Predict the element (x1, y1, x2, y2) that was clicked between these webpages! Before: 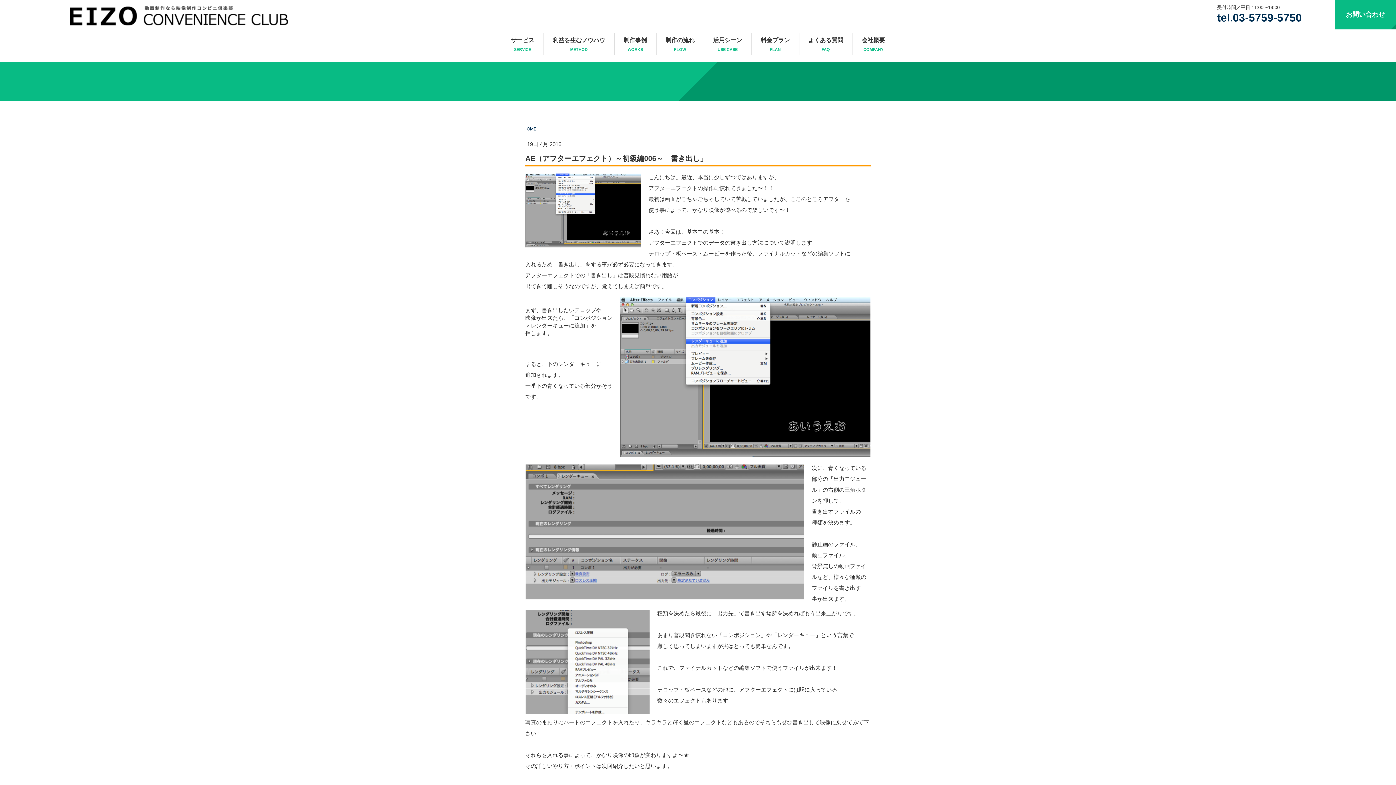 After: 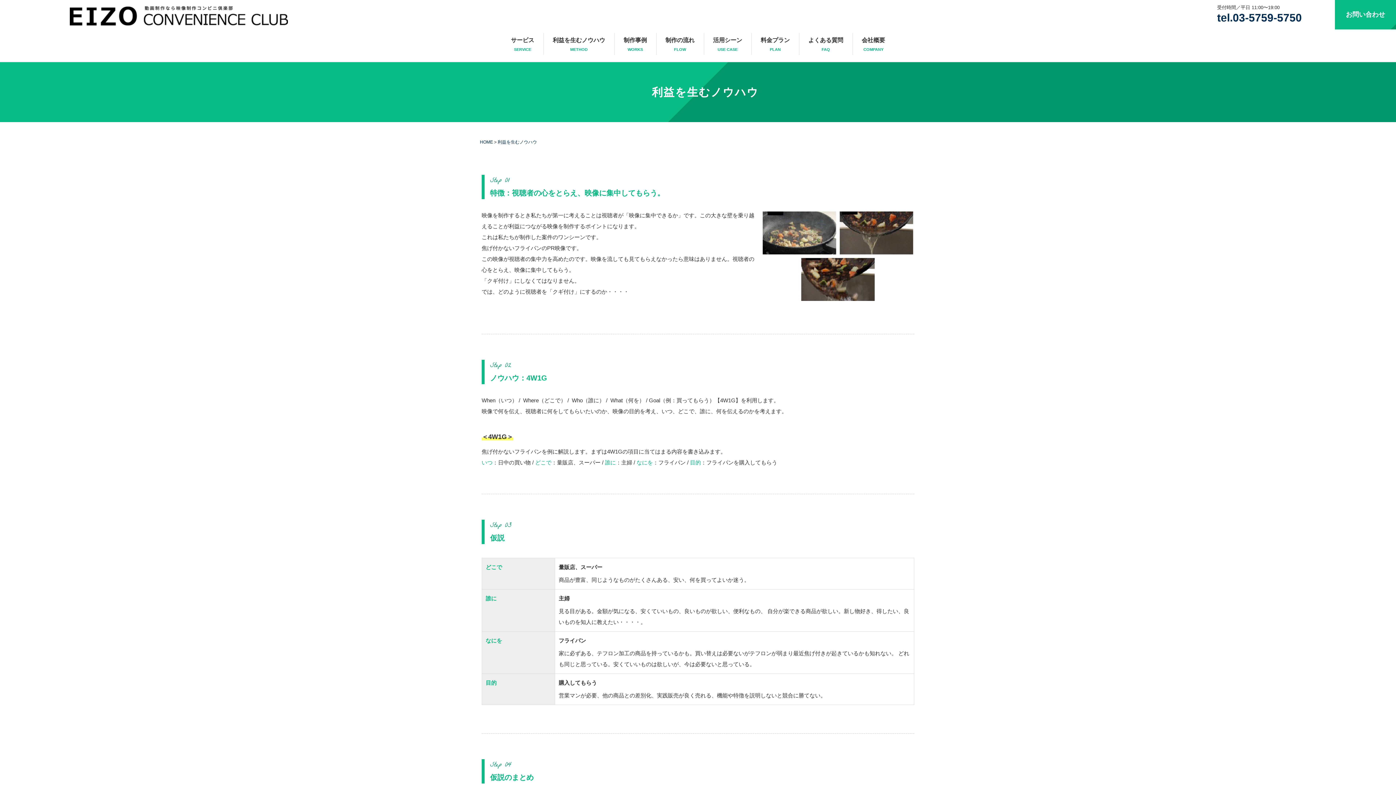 Action: bbox: (543, 33, 614, 54) label: 利益を生むノウハウ
METHOD